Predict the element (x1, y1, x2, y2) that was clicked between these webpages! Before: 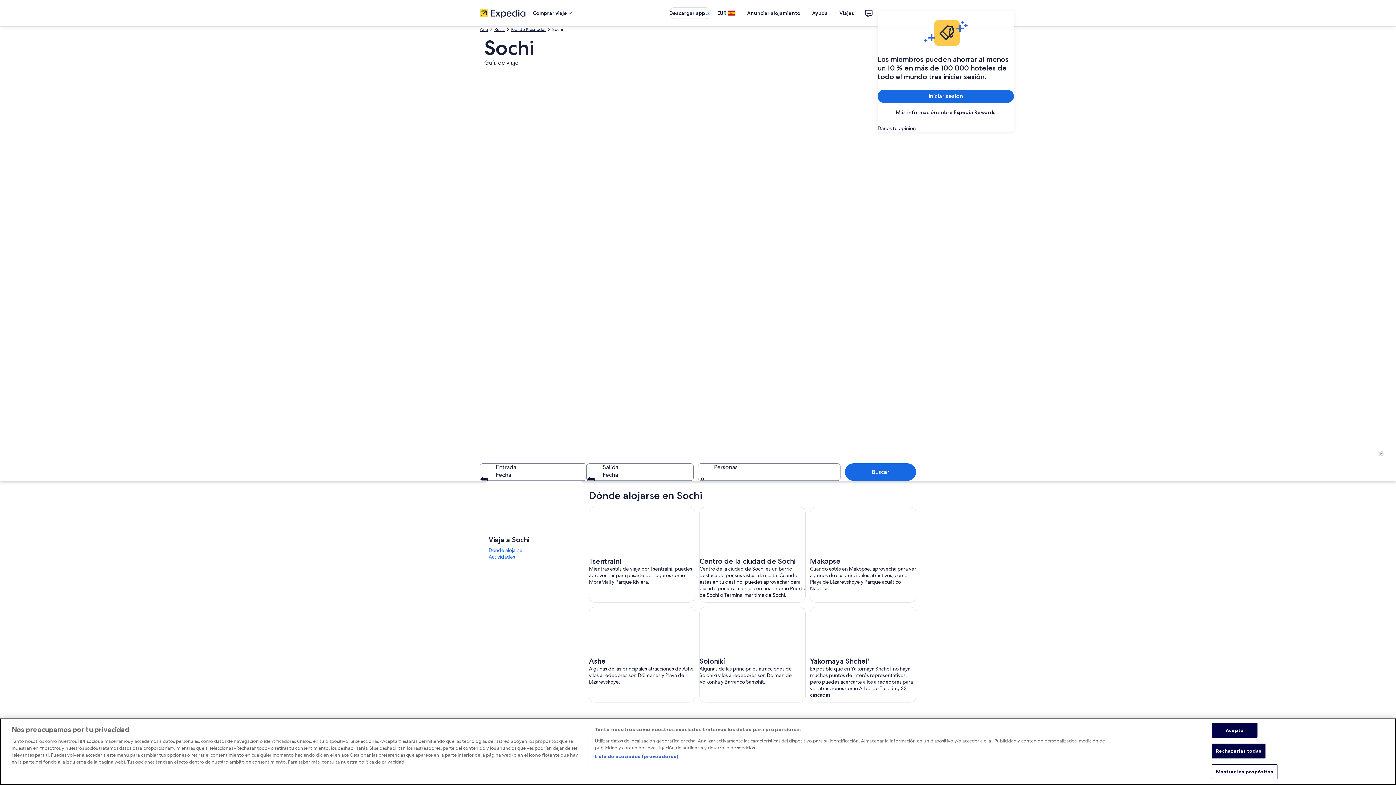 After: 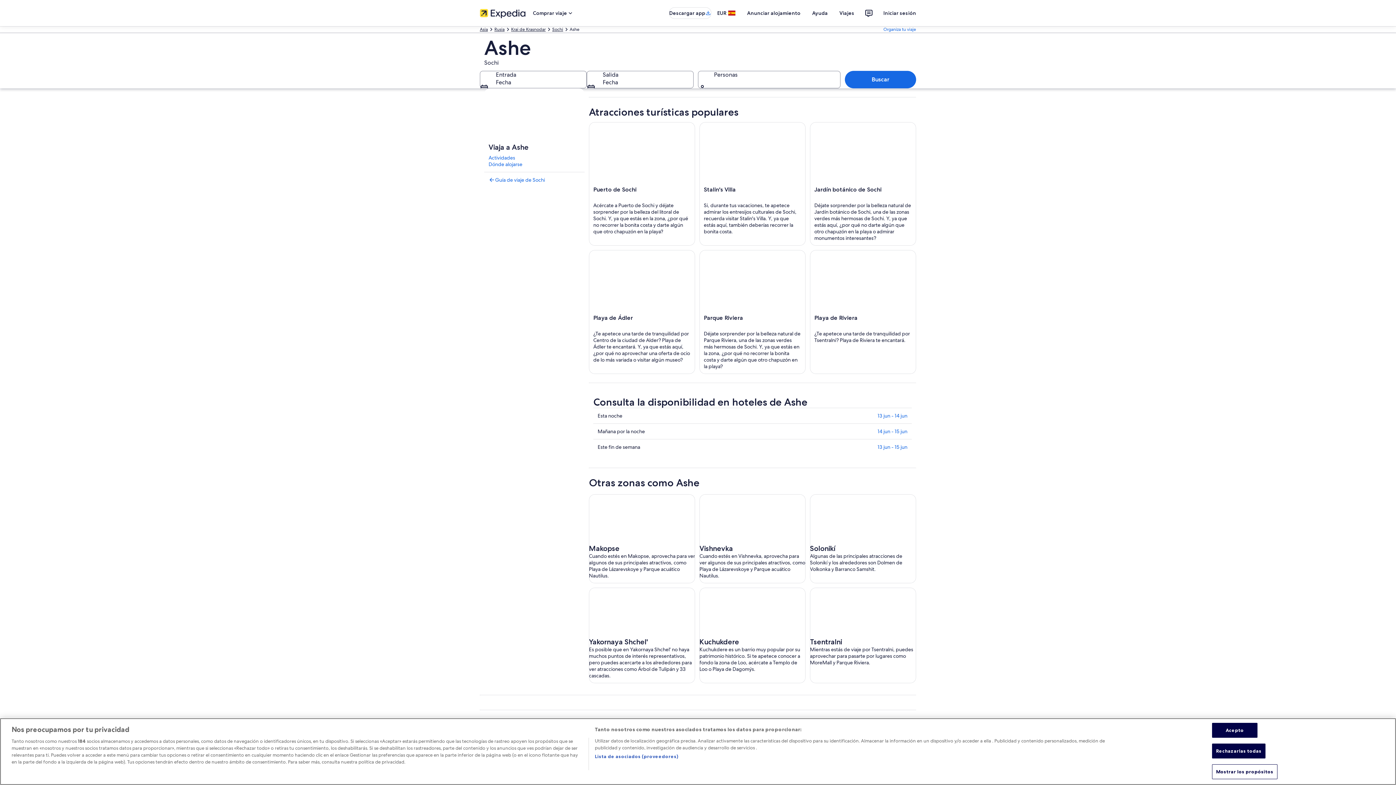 Action: label: Ashe bbox: (589, 607, 695, 703)